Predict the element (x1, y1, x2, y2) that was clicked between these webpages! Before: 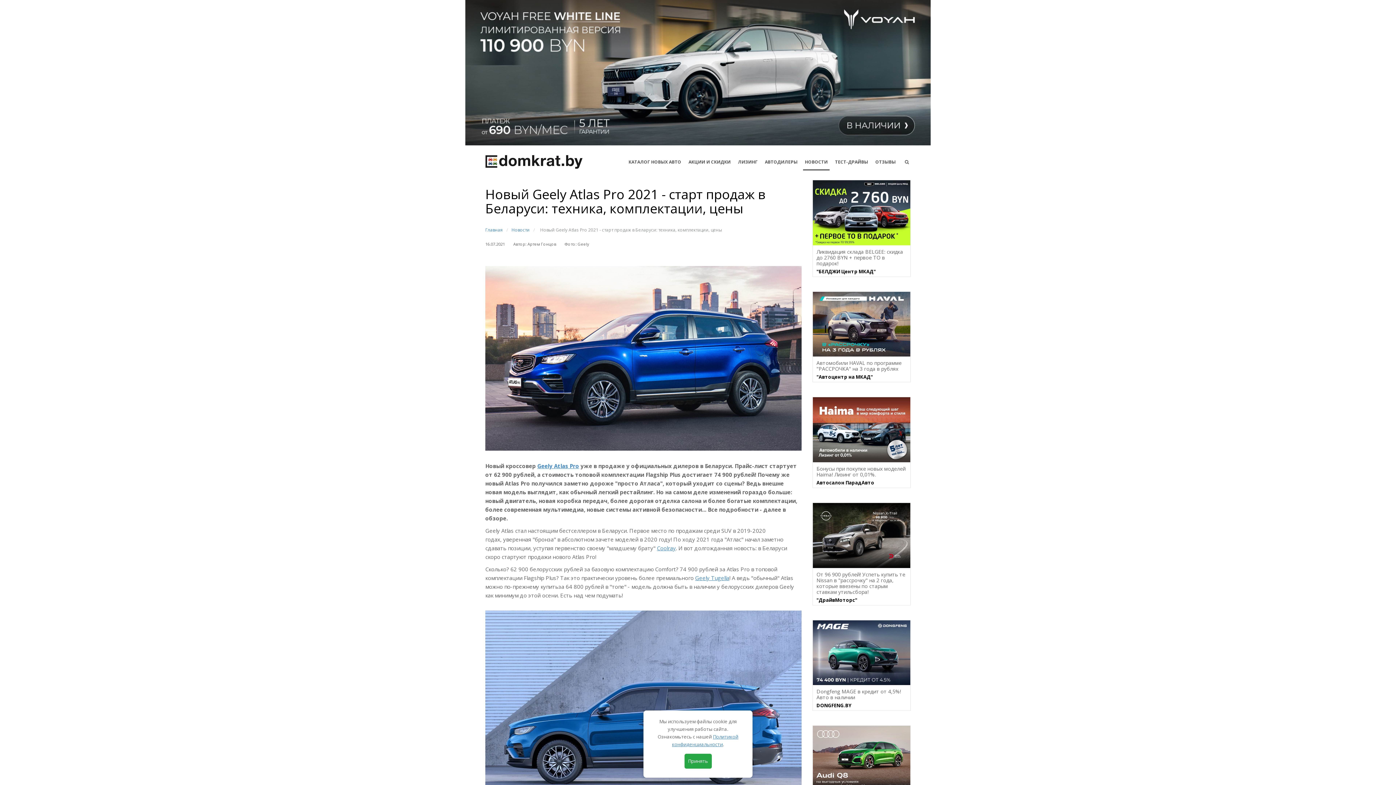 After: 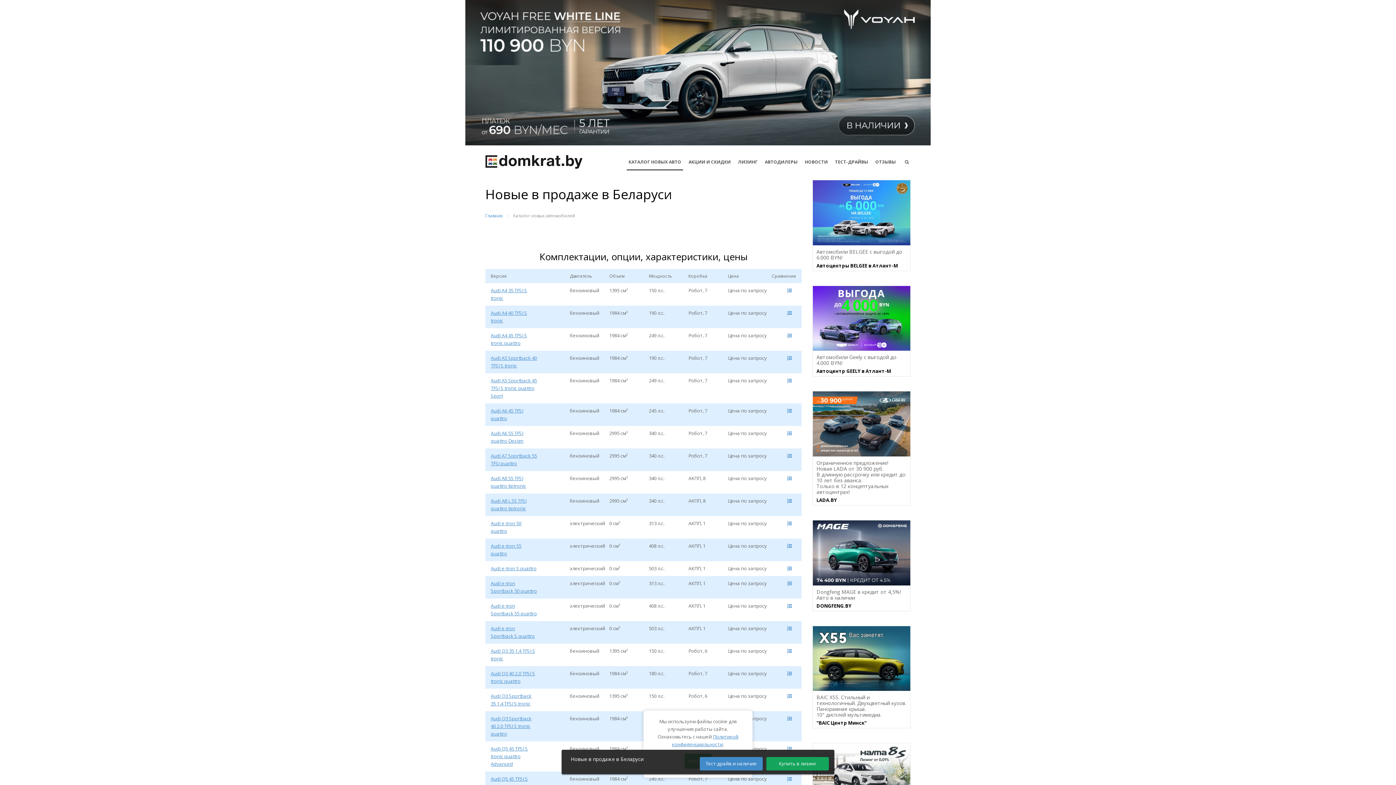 Action: bbox: (537, 462, 579, 469) label: Geely Atlas Pro